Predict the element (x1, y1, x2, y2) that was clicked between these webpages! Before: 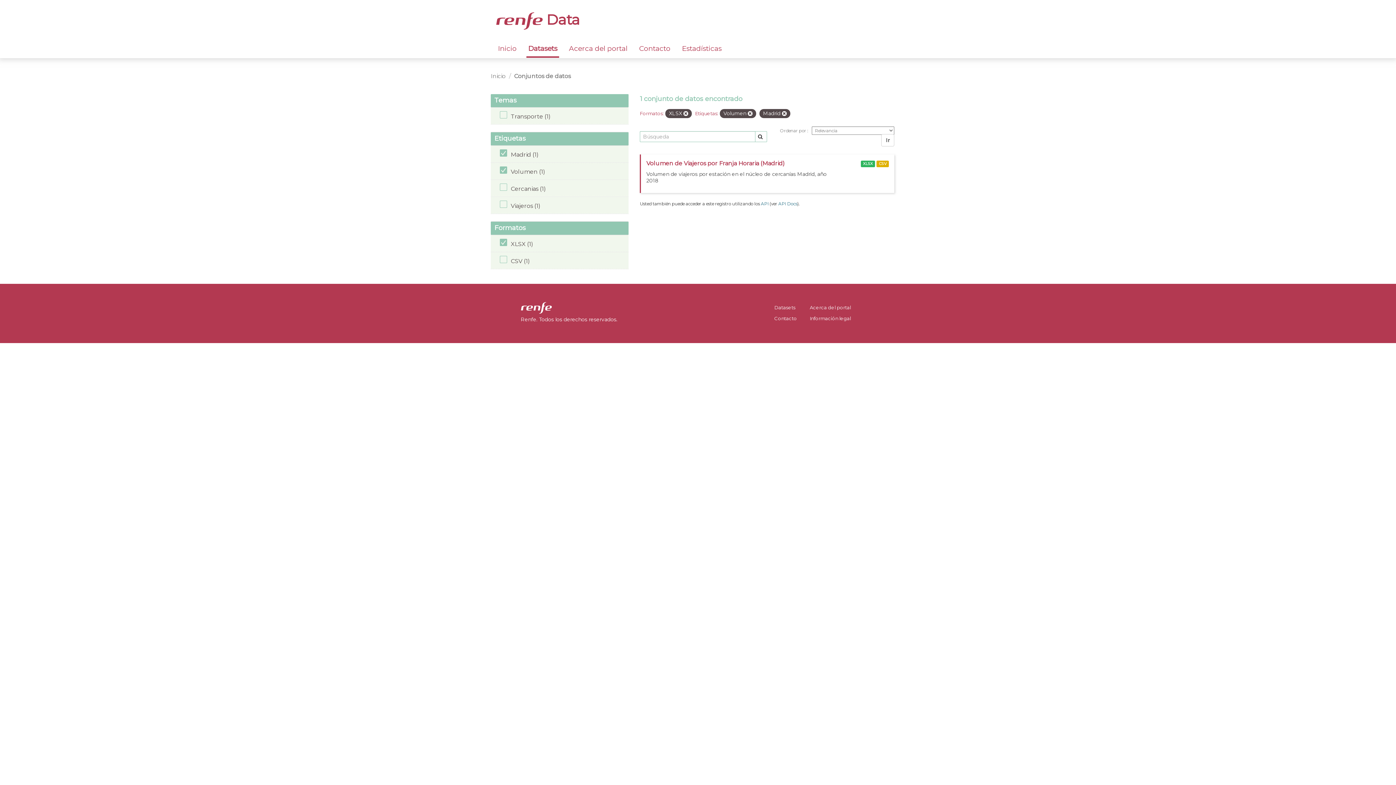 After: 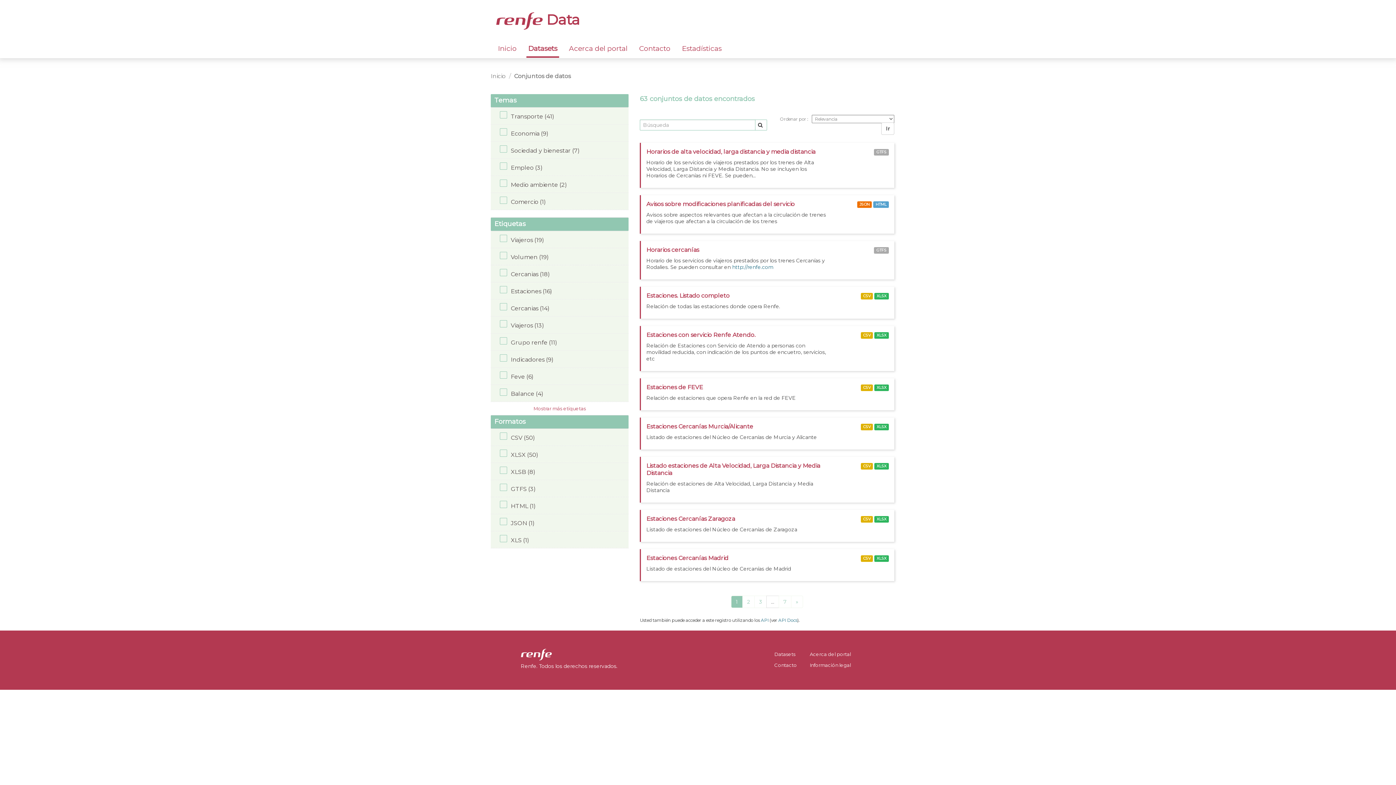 Action: bbox: (774, 304, 795, 310) label: Datasets